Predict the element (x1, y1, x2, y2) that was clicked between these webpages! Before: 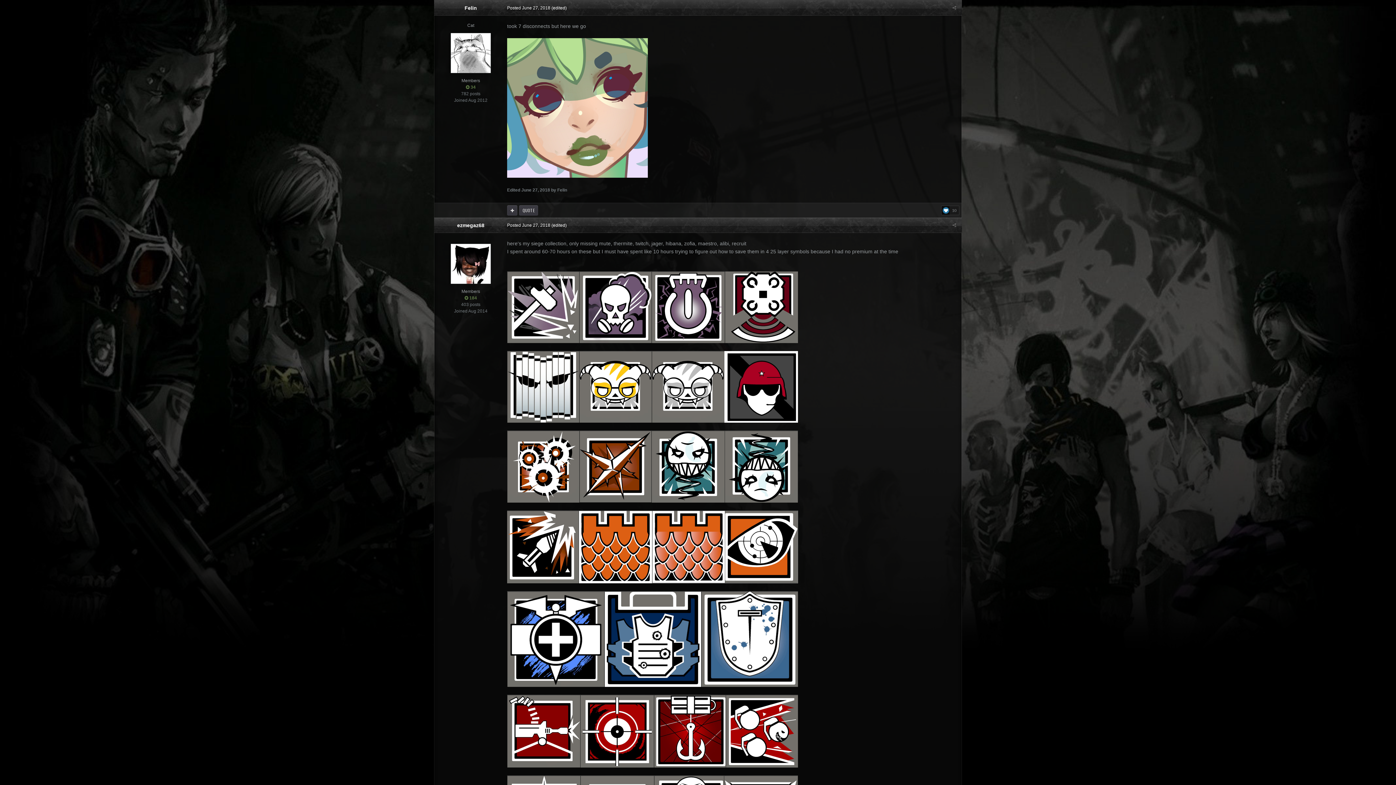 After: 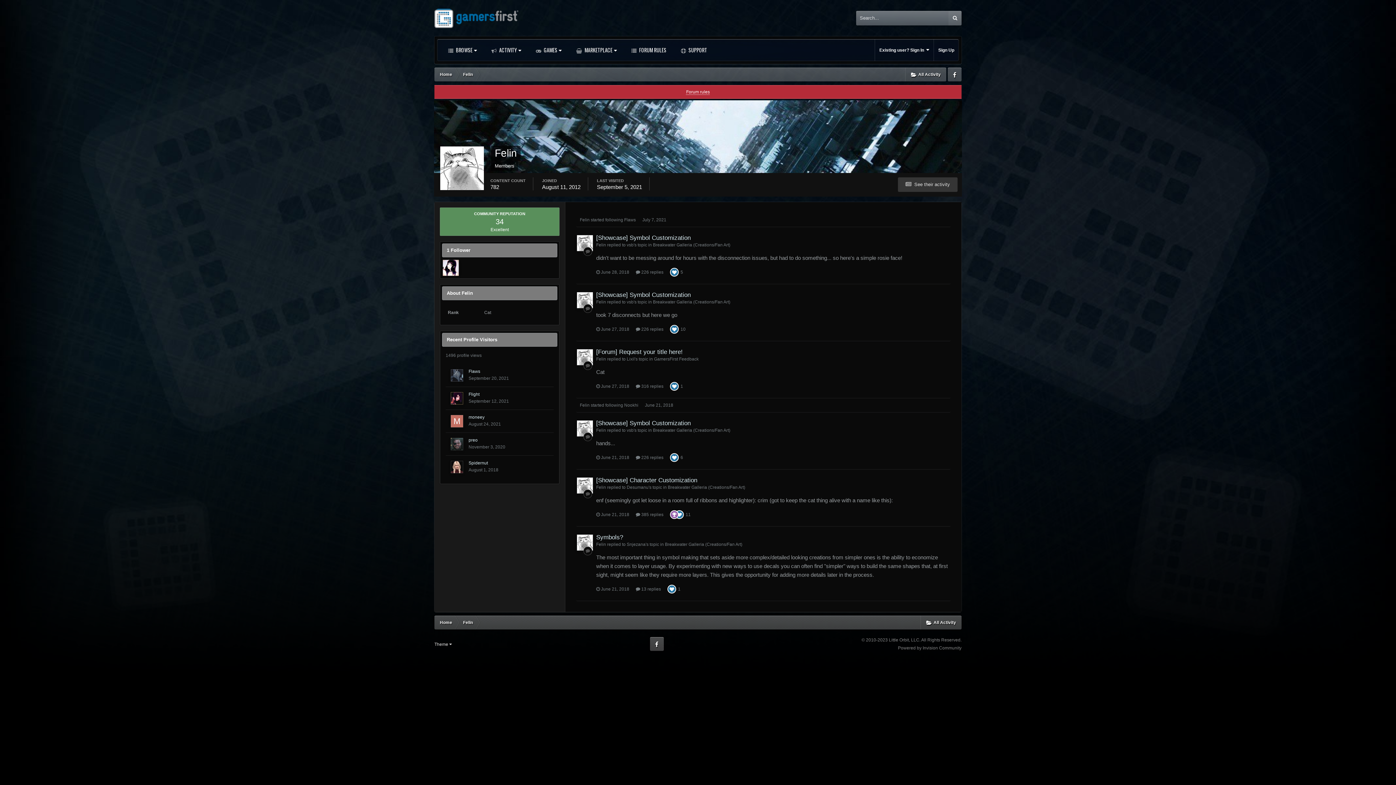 Action: bbox: (464, 5, 477, 10) label: Felin